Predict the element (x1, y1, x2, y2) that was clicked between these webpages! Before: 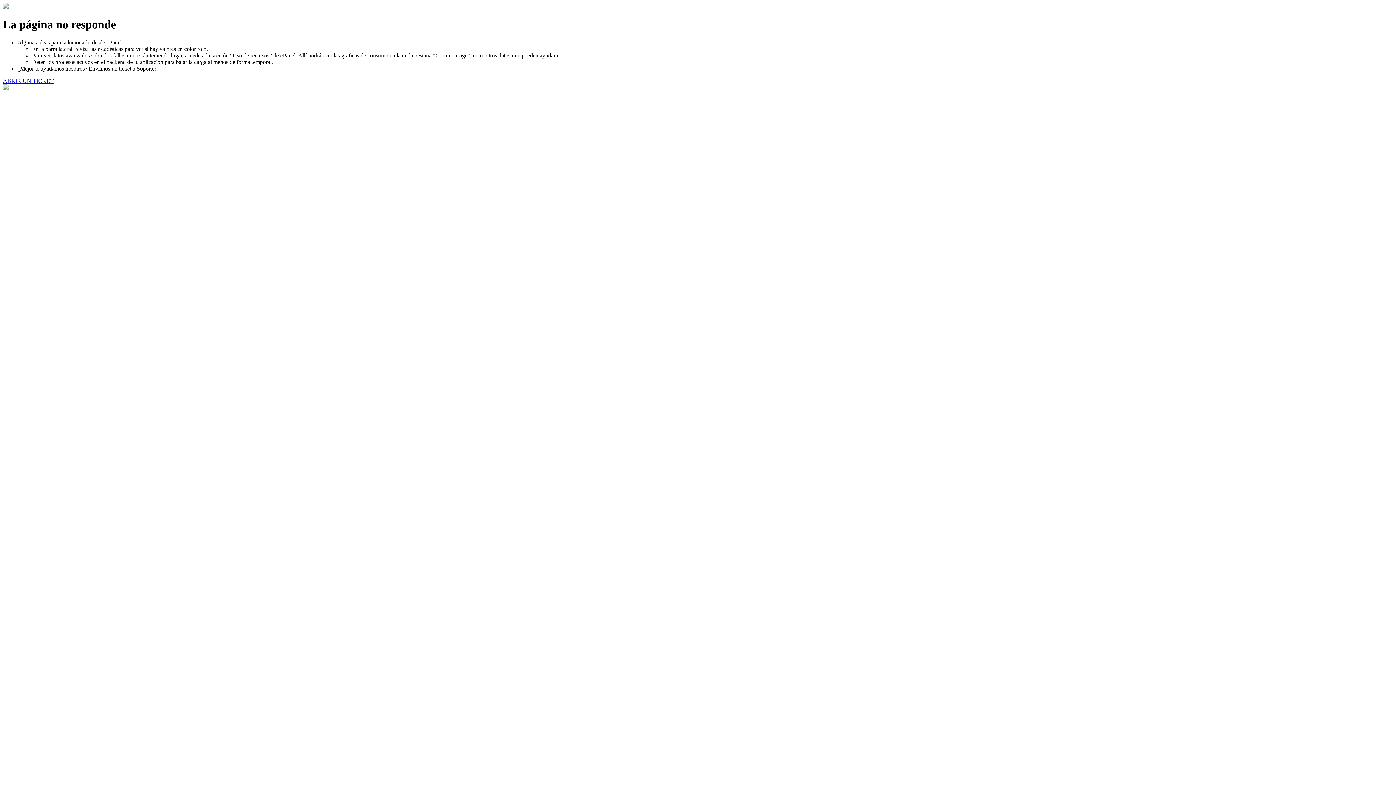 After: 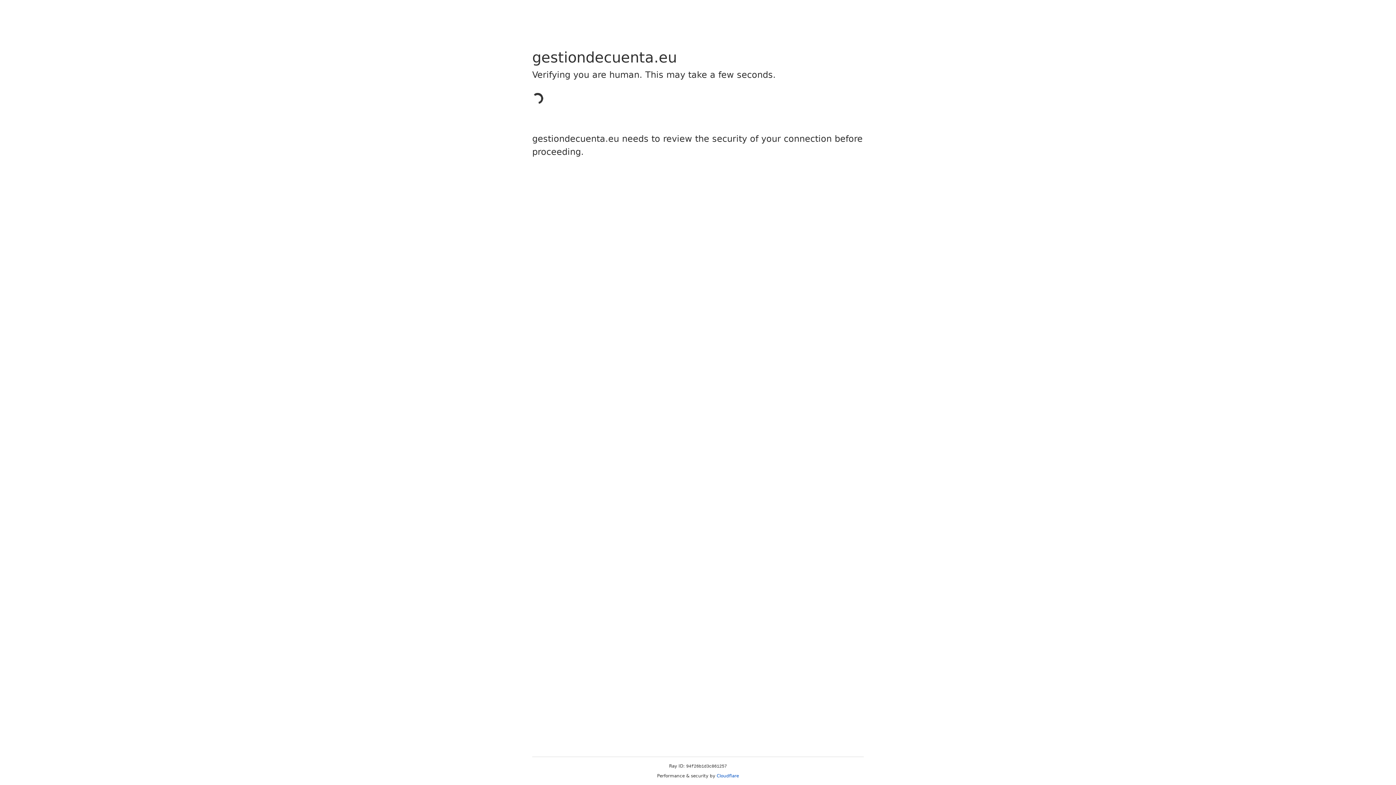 Action: label: ABRIR UN TICKET bbox: (2, 77, 53, 83)